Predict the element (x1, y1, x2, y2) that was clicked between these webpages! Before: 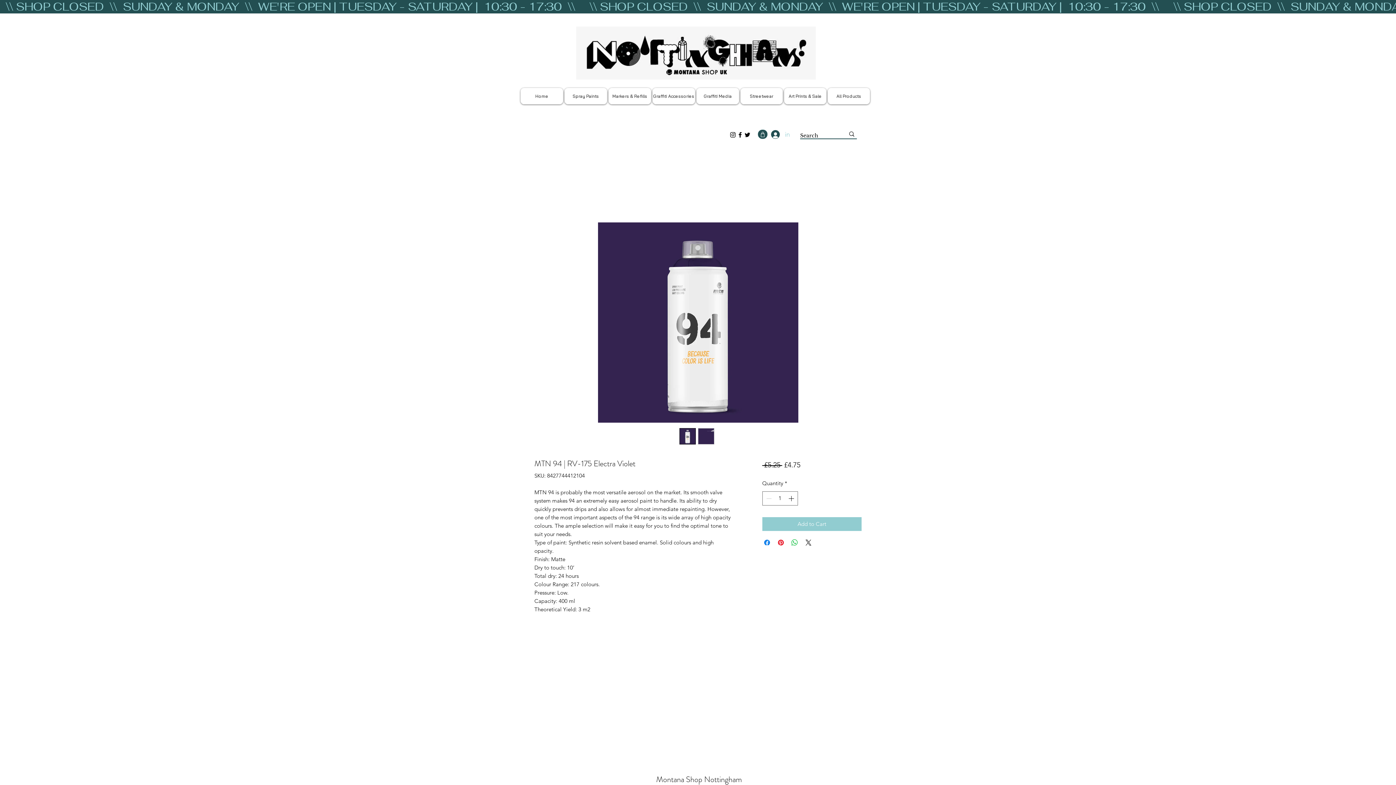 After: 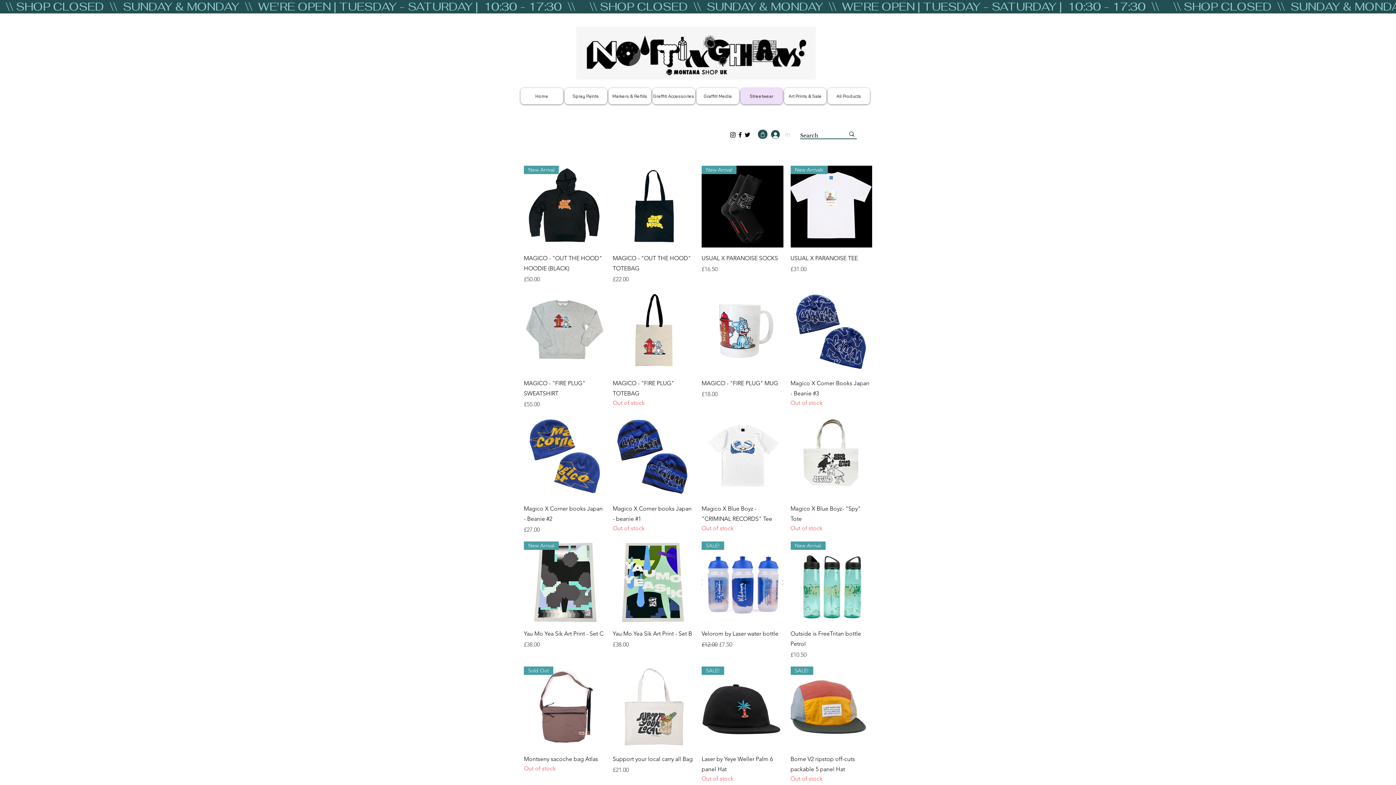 Action: bbox: (740, 88, 782, 104) label: Streetwear